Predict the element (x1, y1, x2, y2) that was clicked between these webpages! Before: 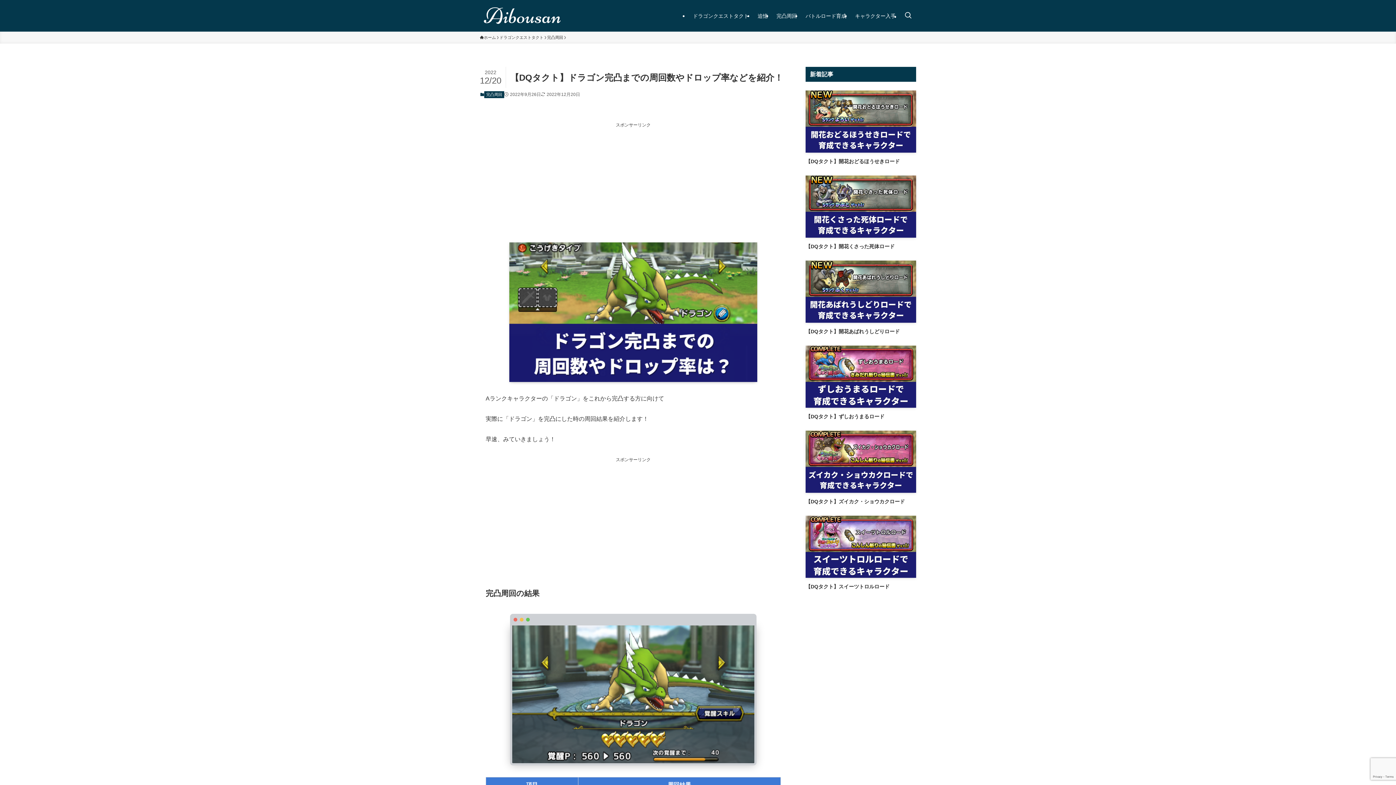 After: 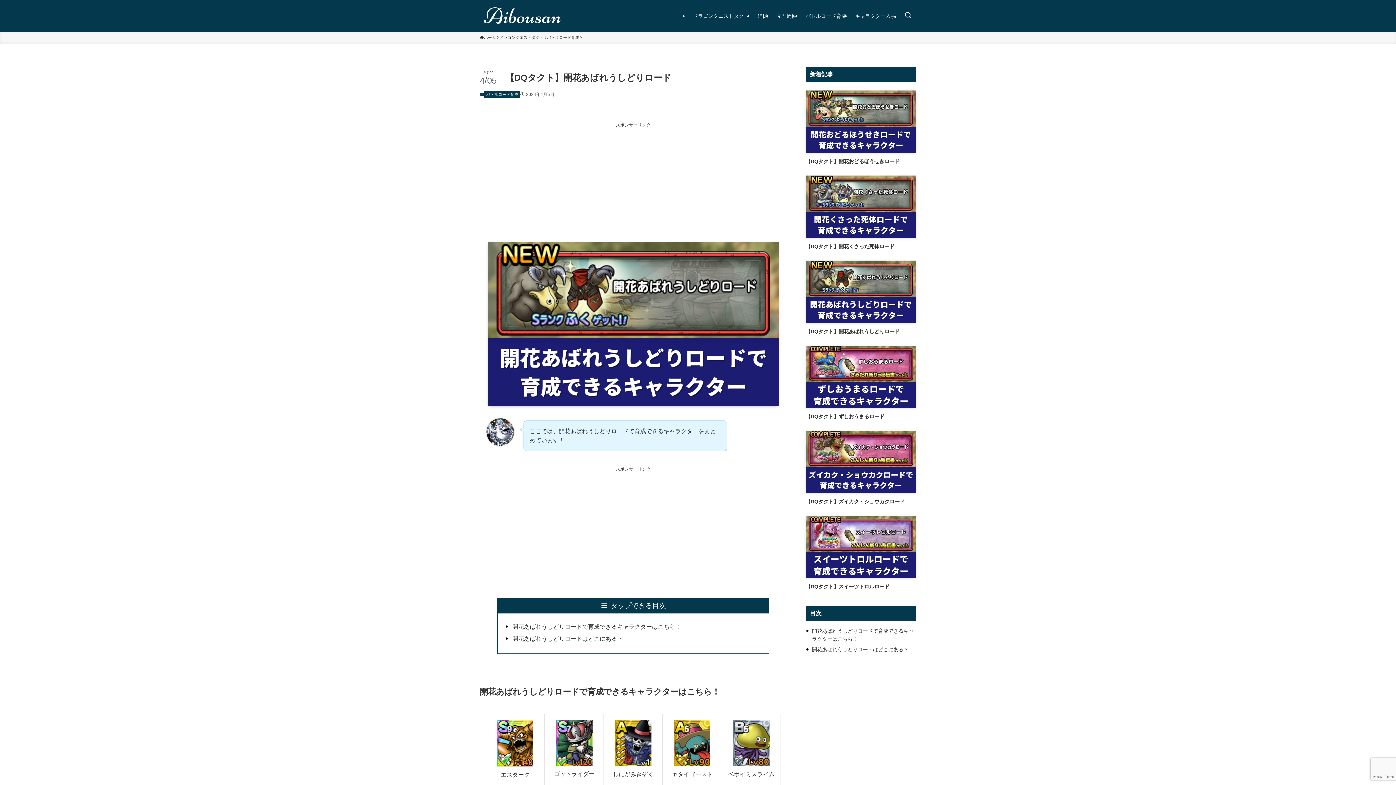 Action: label: 【DQタクト】開花あばれうしどりロード bbox: (805, 260, 916, 335)